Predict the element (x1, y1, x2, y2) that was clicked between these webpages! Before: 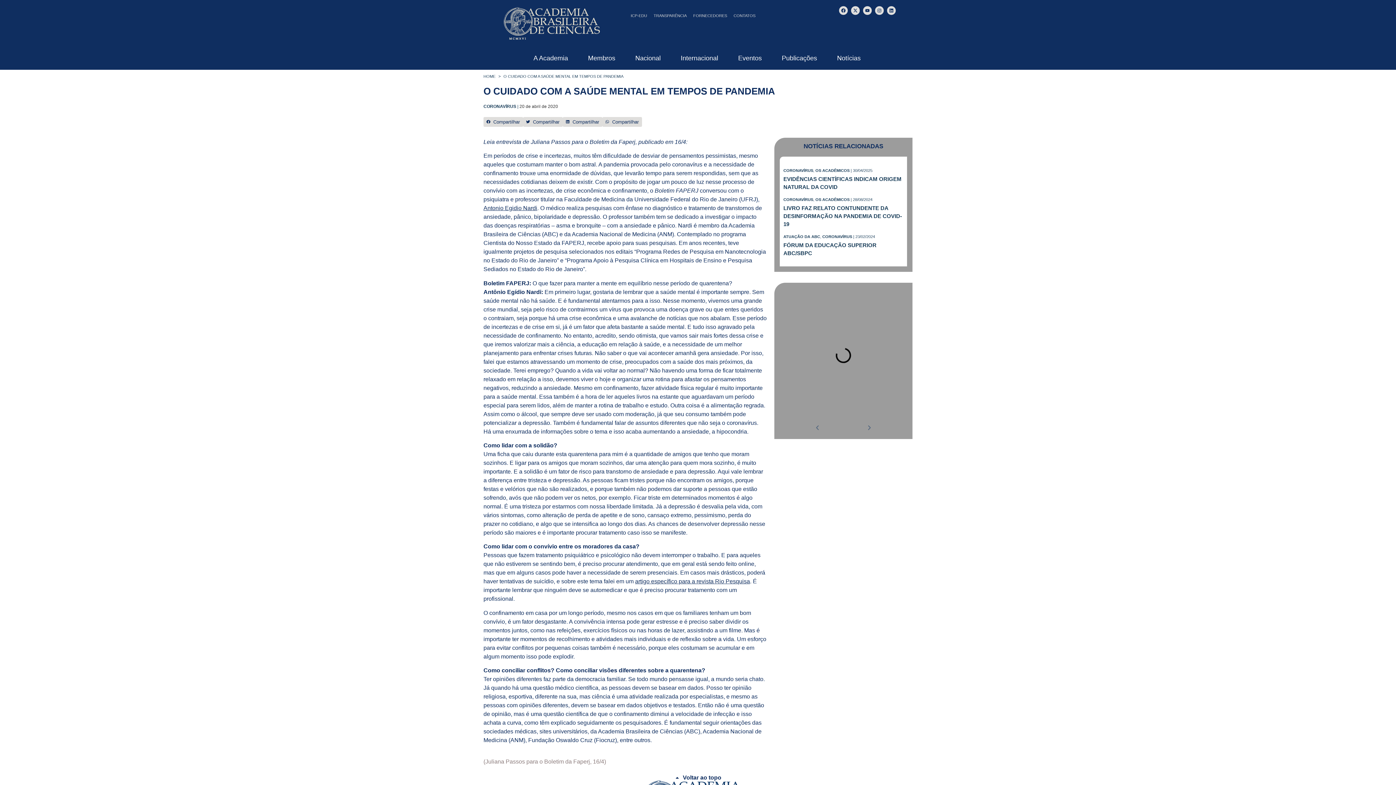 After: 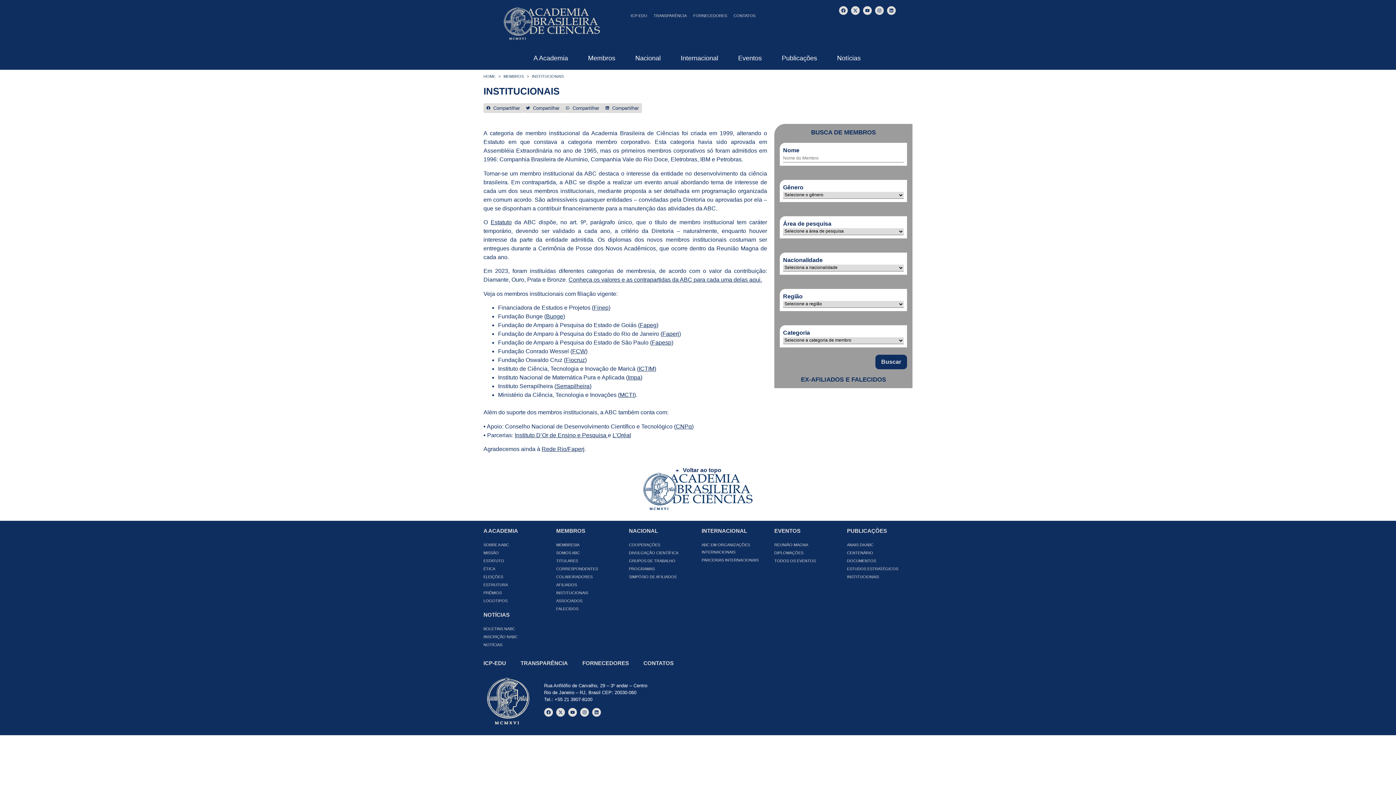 Action: bbox: (779, 288, 907, 422)